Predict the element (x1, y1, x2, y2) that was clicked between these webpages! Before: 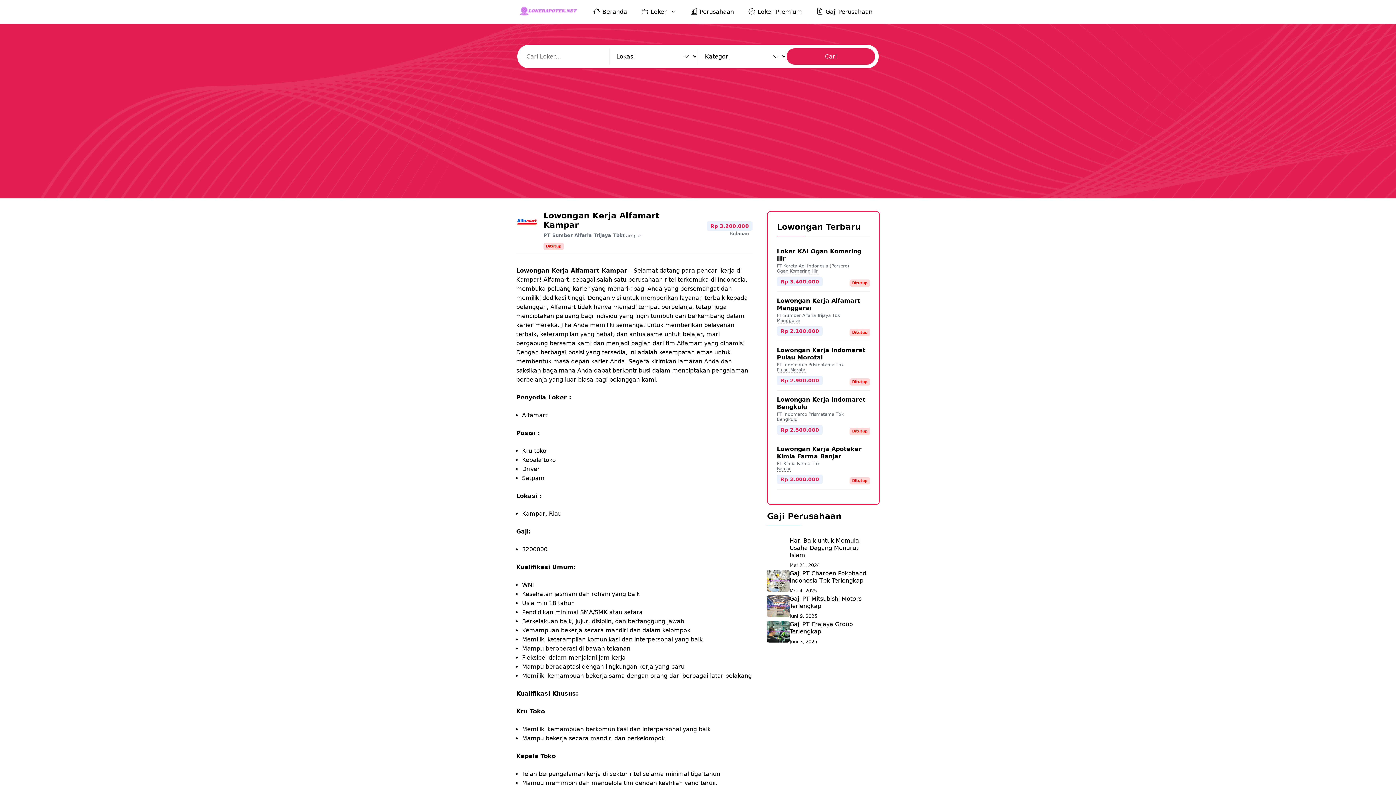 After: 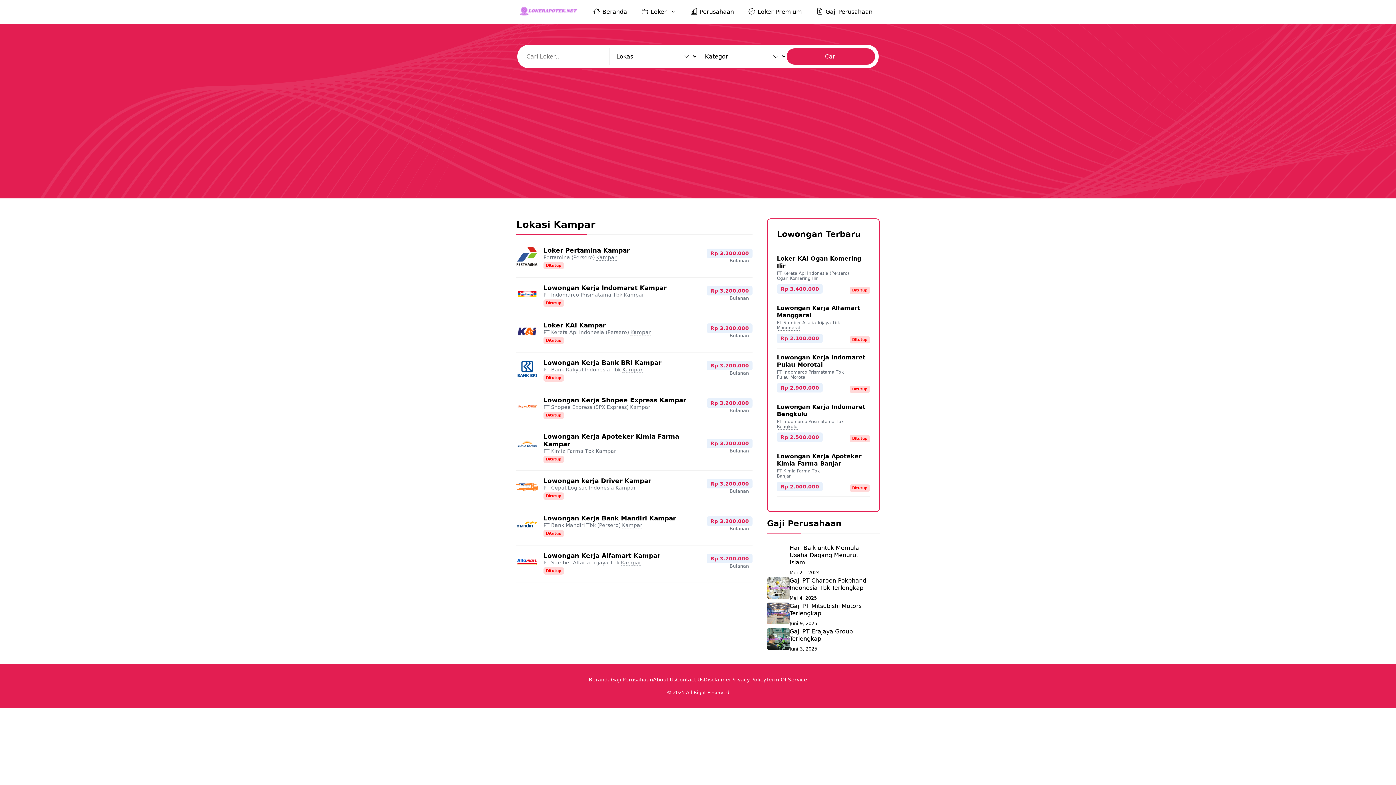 Action: label: Kampar bbox: (622, 232, 641, 238)